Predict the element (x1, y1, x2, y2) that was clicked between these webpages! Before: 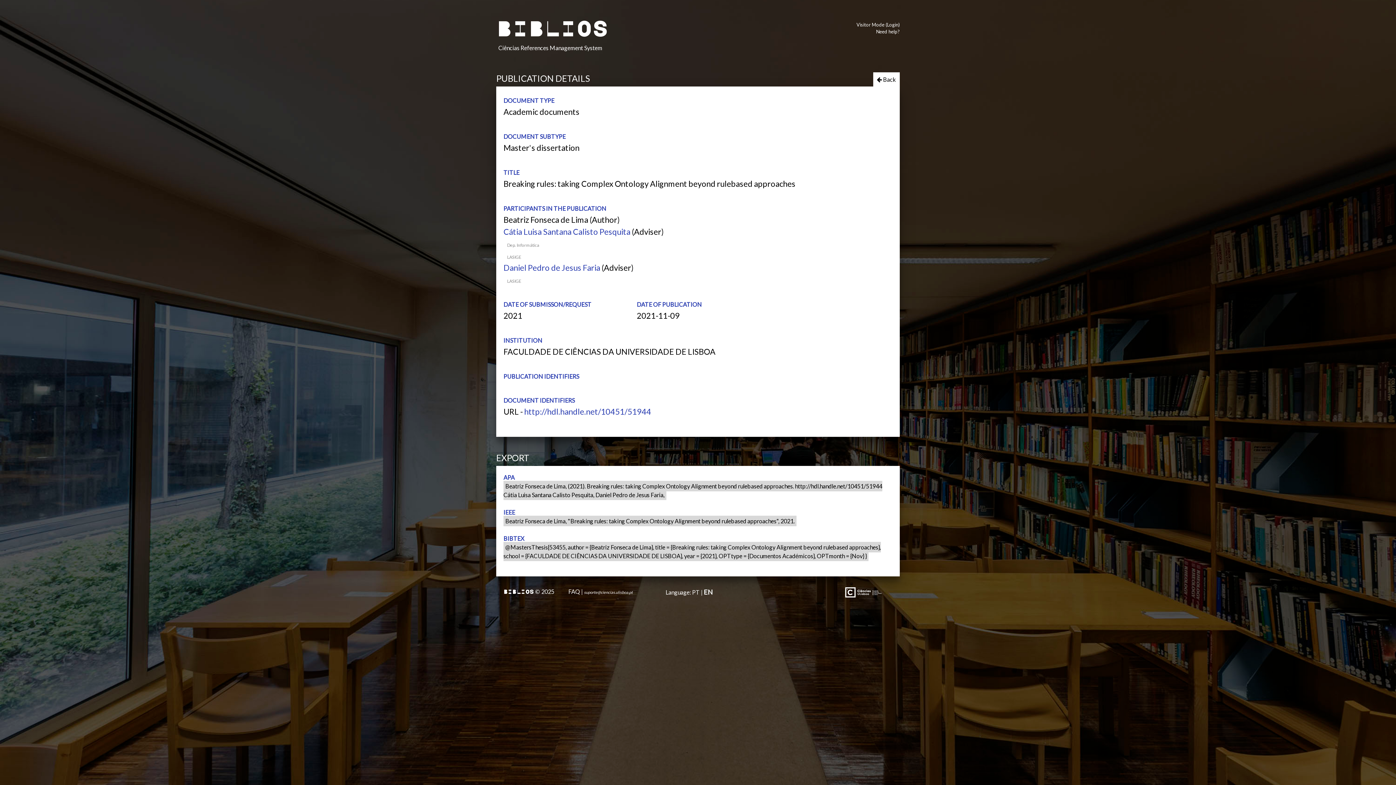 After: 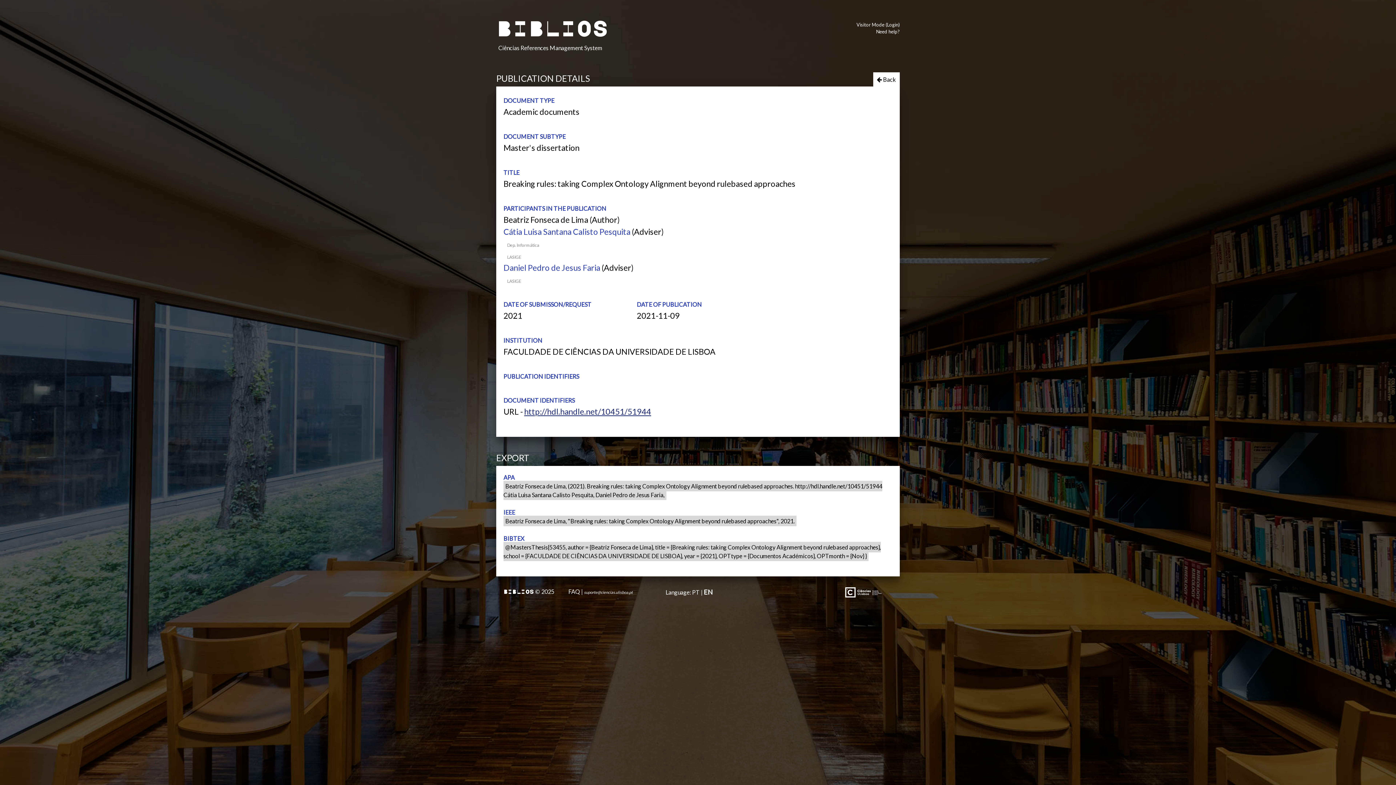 Action: bbox: (524, 406, 651, 416) label: http://hdl.handle.net/10451/51944